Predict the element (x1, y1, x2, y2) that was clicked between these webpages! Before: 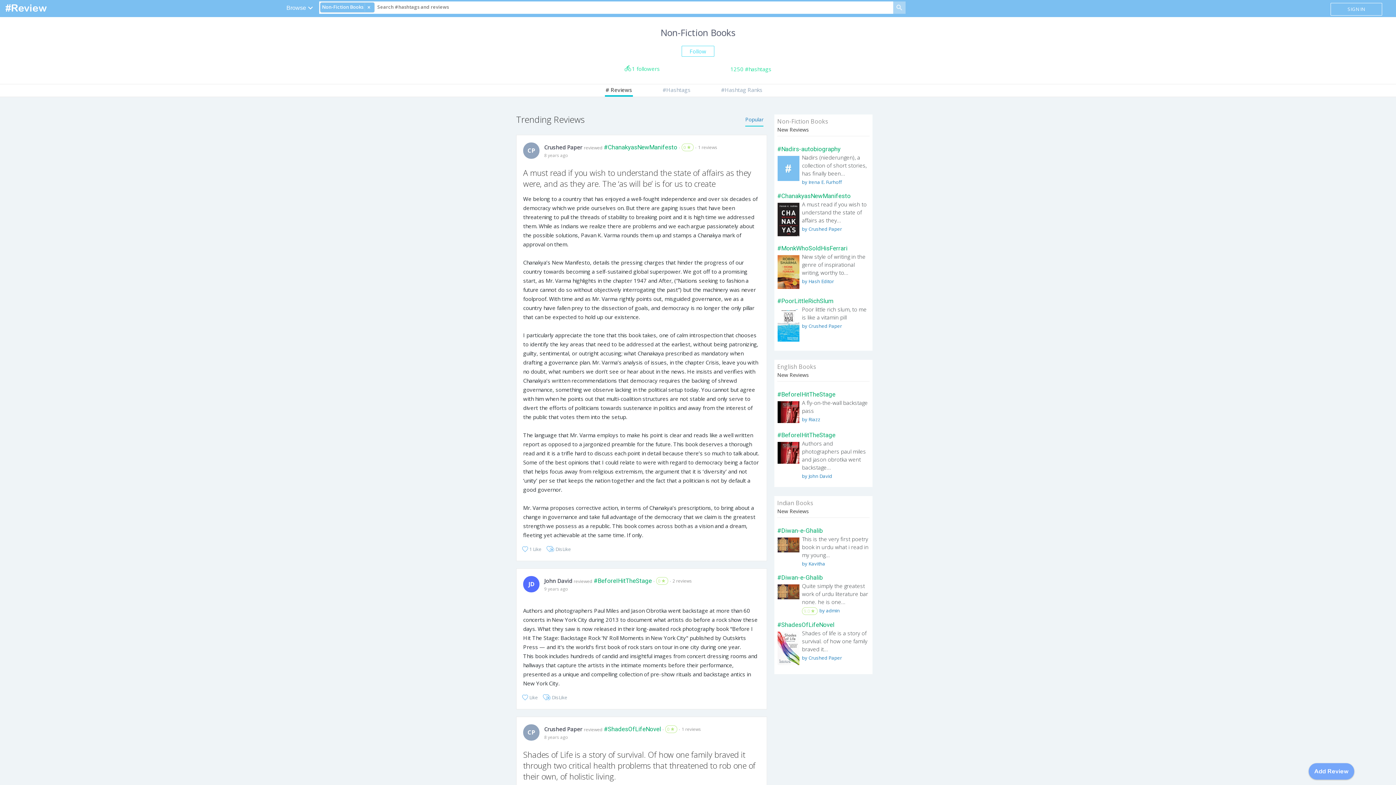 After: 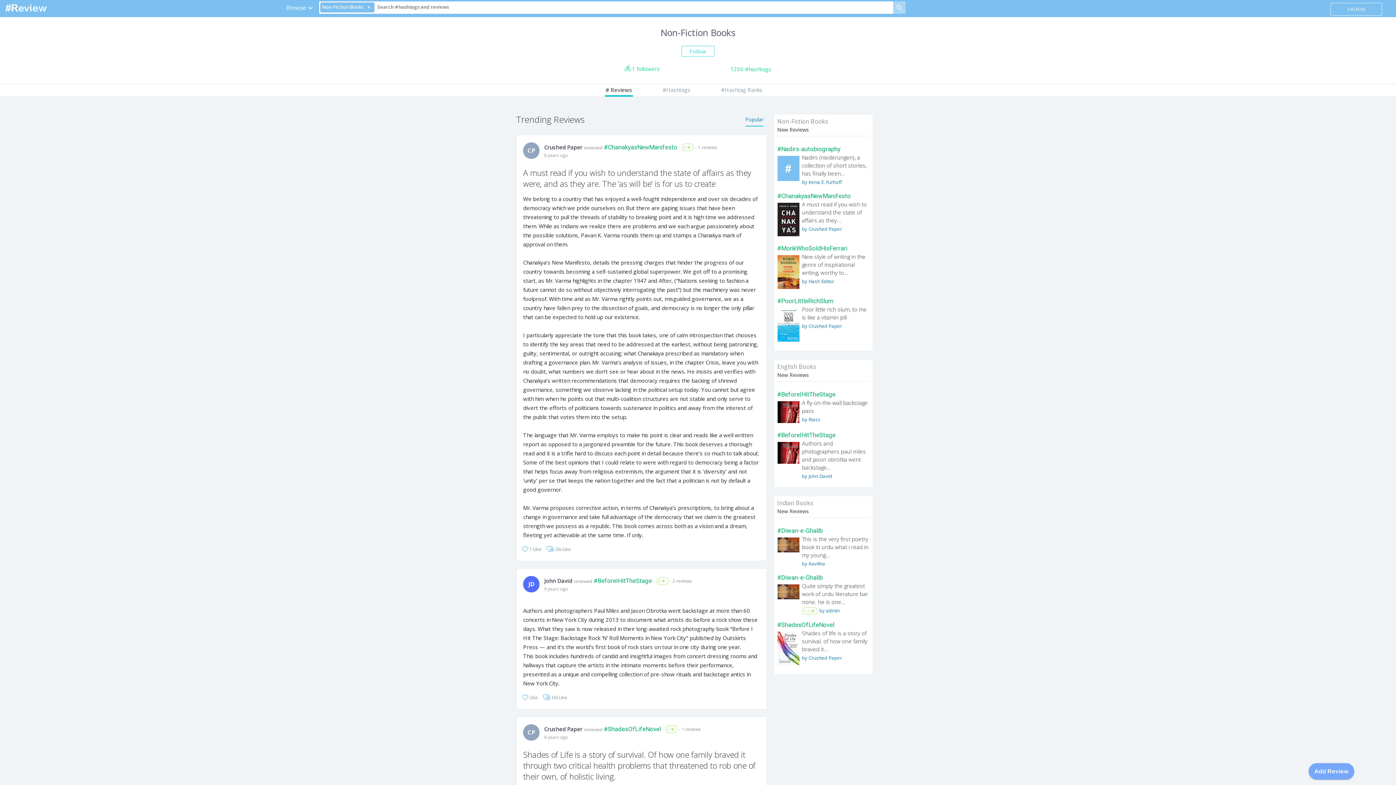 Action: bbox: (777, 297, 833, 304) label: #PoorLittleRichSlum